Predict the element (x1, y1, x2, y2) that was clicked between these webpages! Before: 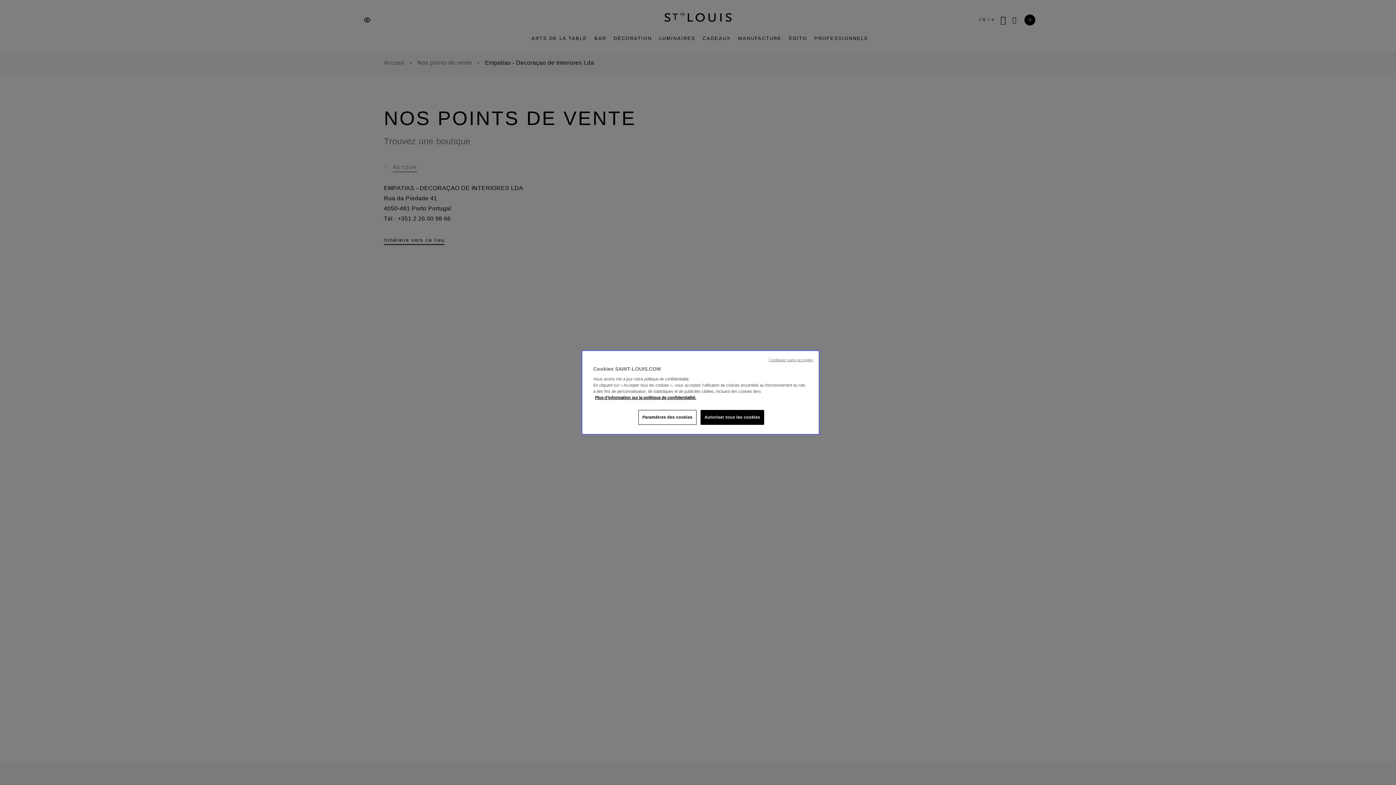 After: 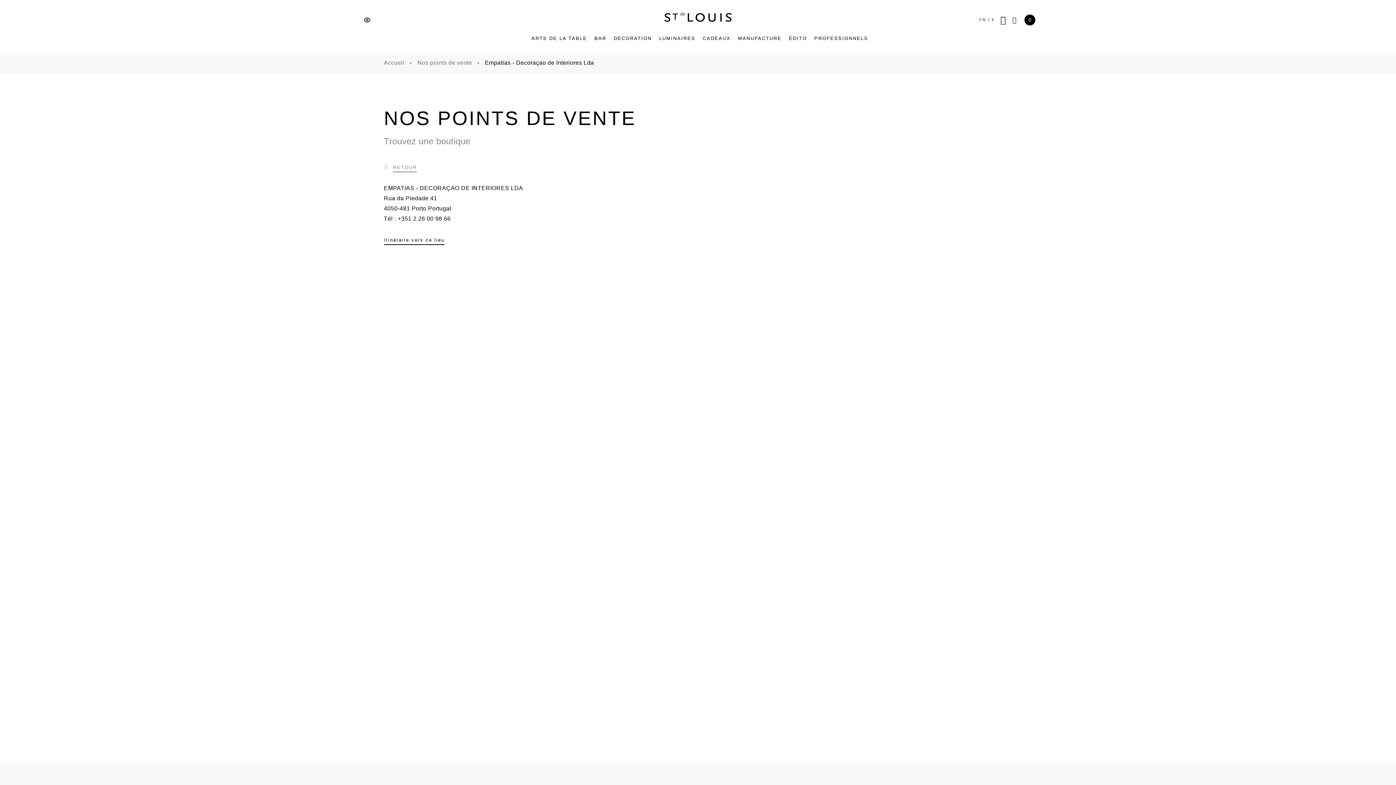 Action: label: Continuer sans accepter bbox: (768, 357, 813, 362)